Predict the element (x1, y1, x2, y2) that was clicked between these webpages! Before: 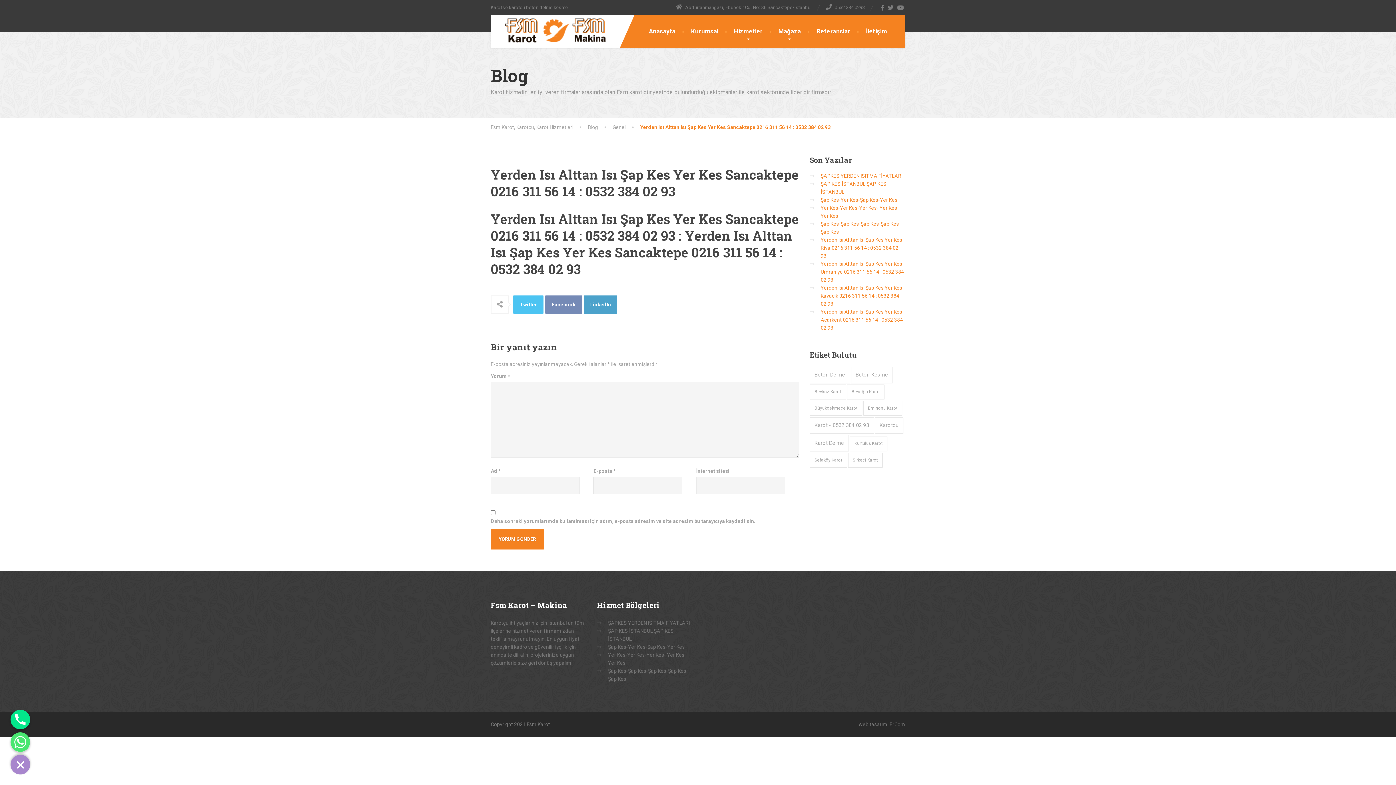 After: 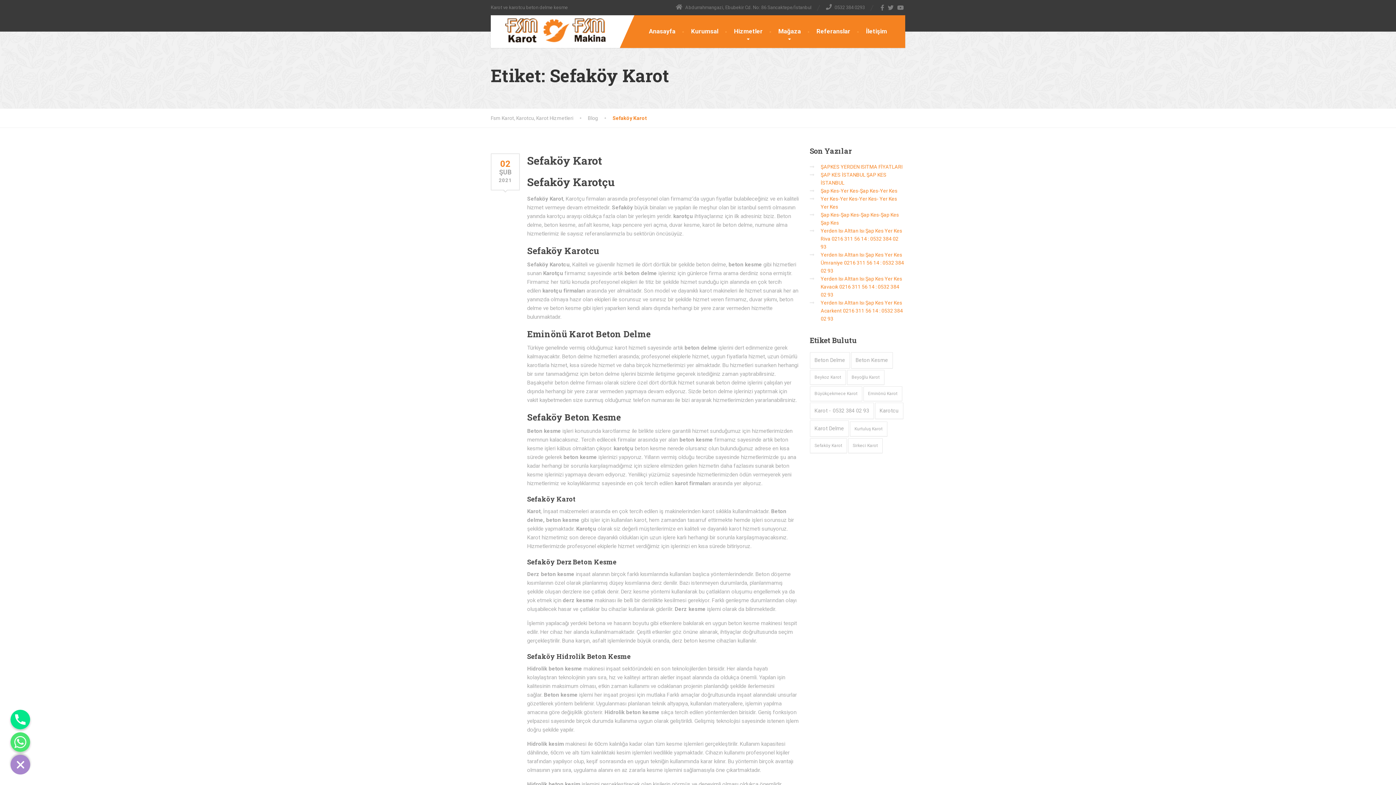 Action: bbox: (810, 453, 847, 468) label: Sefaköy Karot (1 öge)